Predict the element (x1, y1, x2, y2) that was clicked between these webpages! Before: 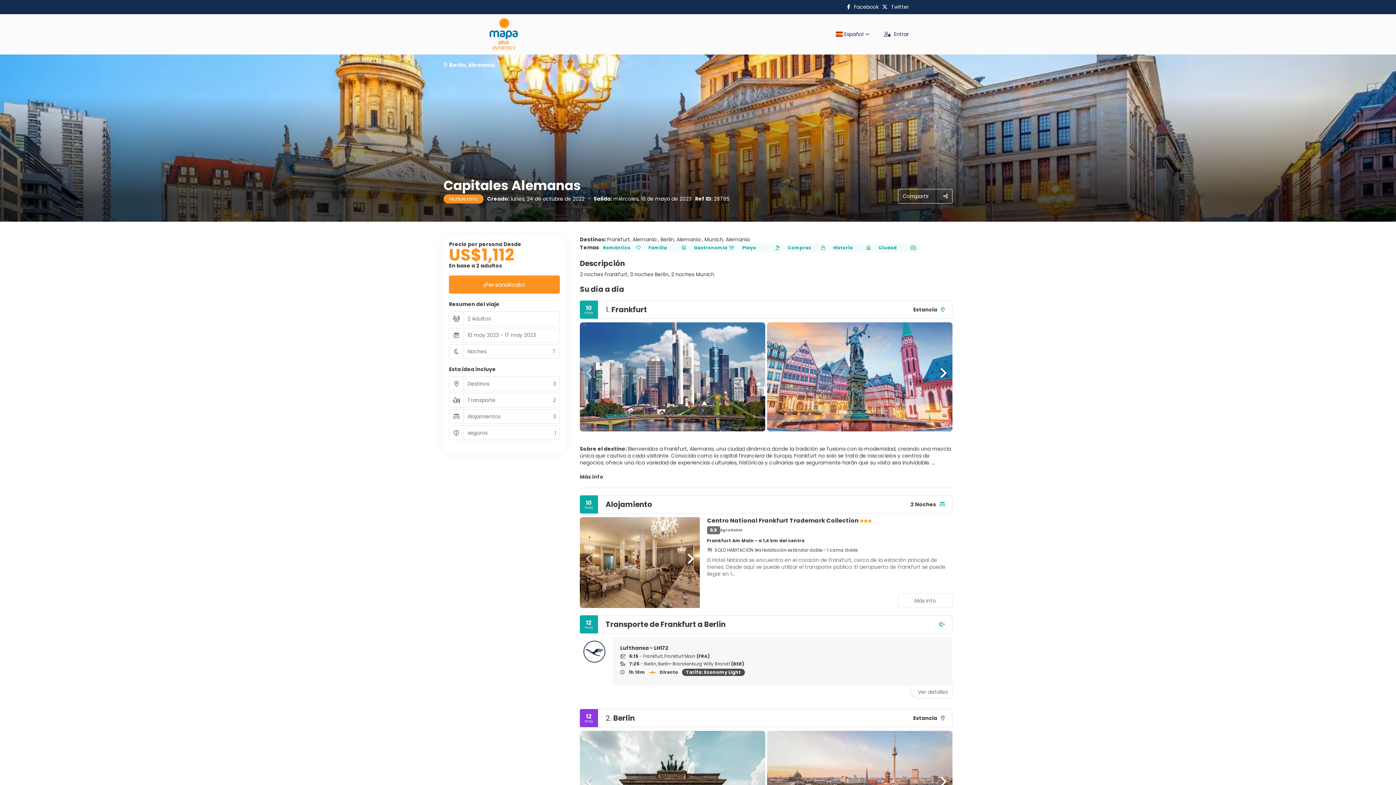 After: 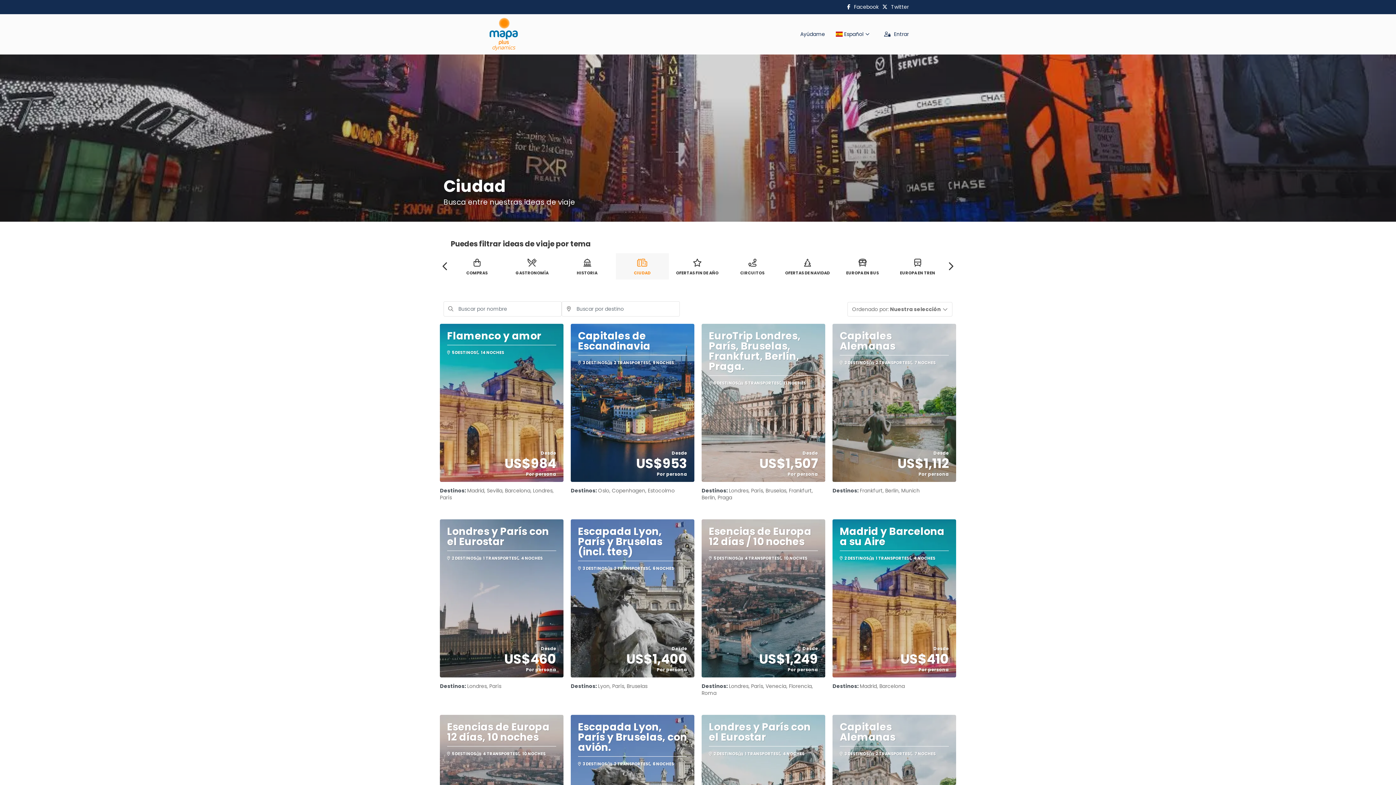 Action: bbox: (874, 243, 920, 252) label: Ciudad